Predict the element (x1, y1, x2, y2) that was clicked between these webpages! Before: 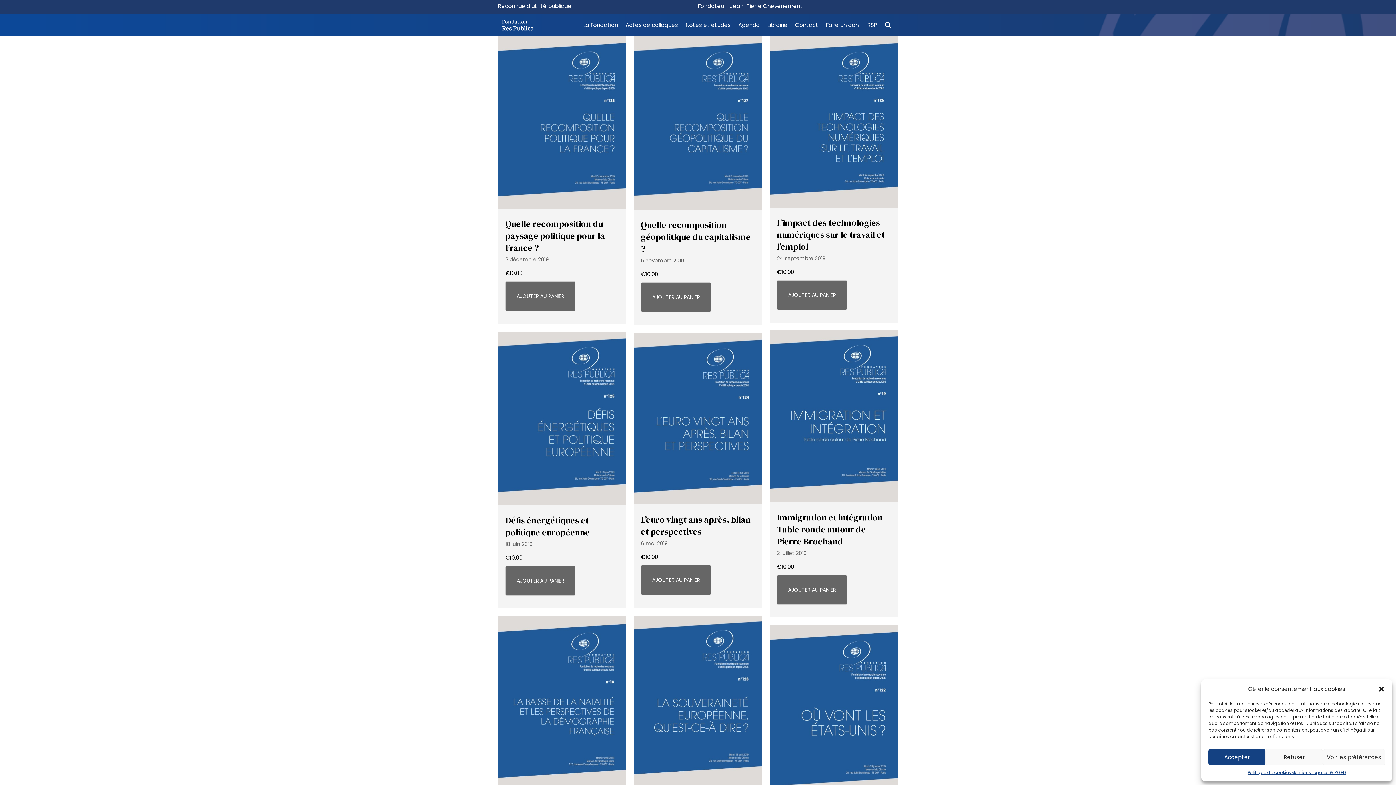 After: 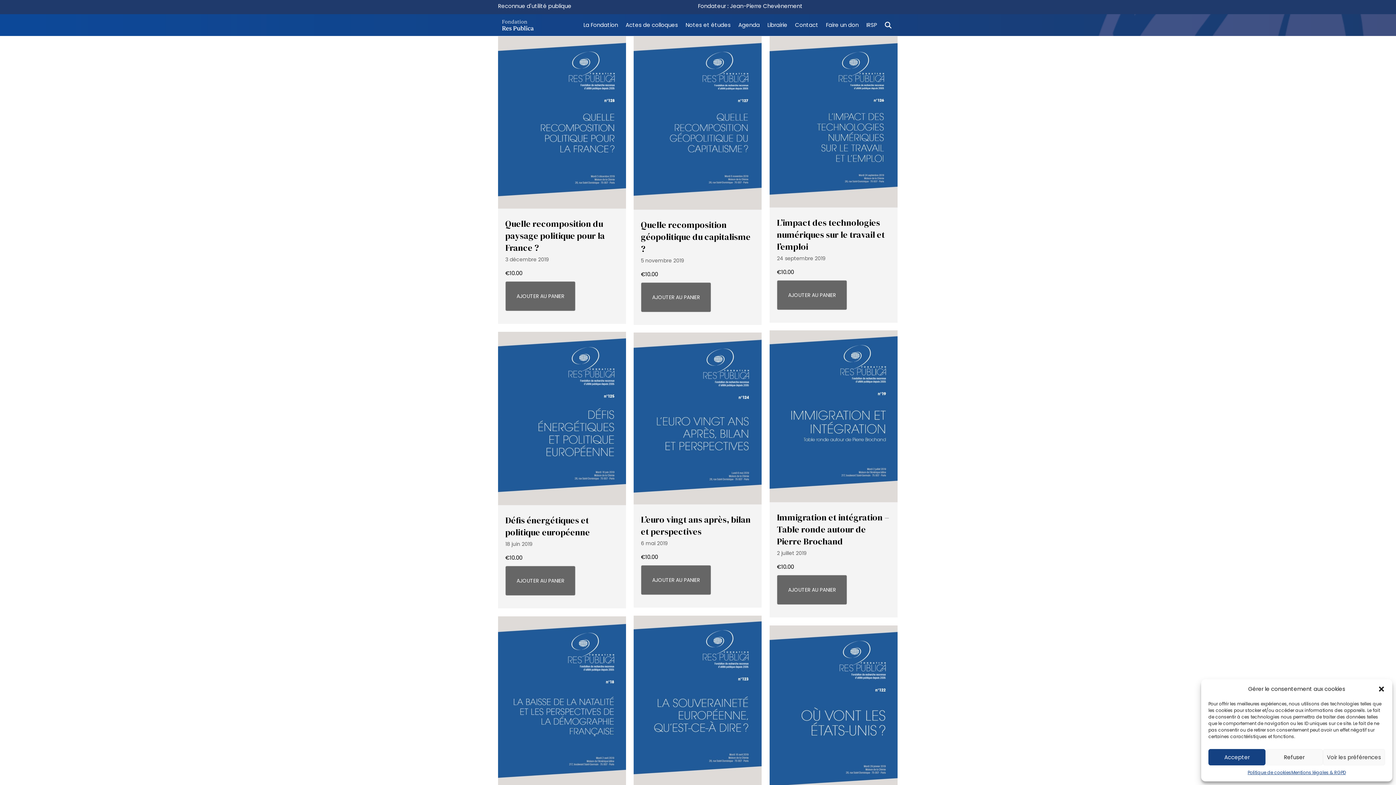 Action: bbox: (641, 565, 711, 595) label: AJOUTER AU PANIER